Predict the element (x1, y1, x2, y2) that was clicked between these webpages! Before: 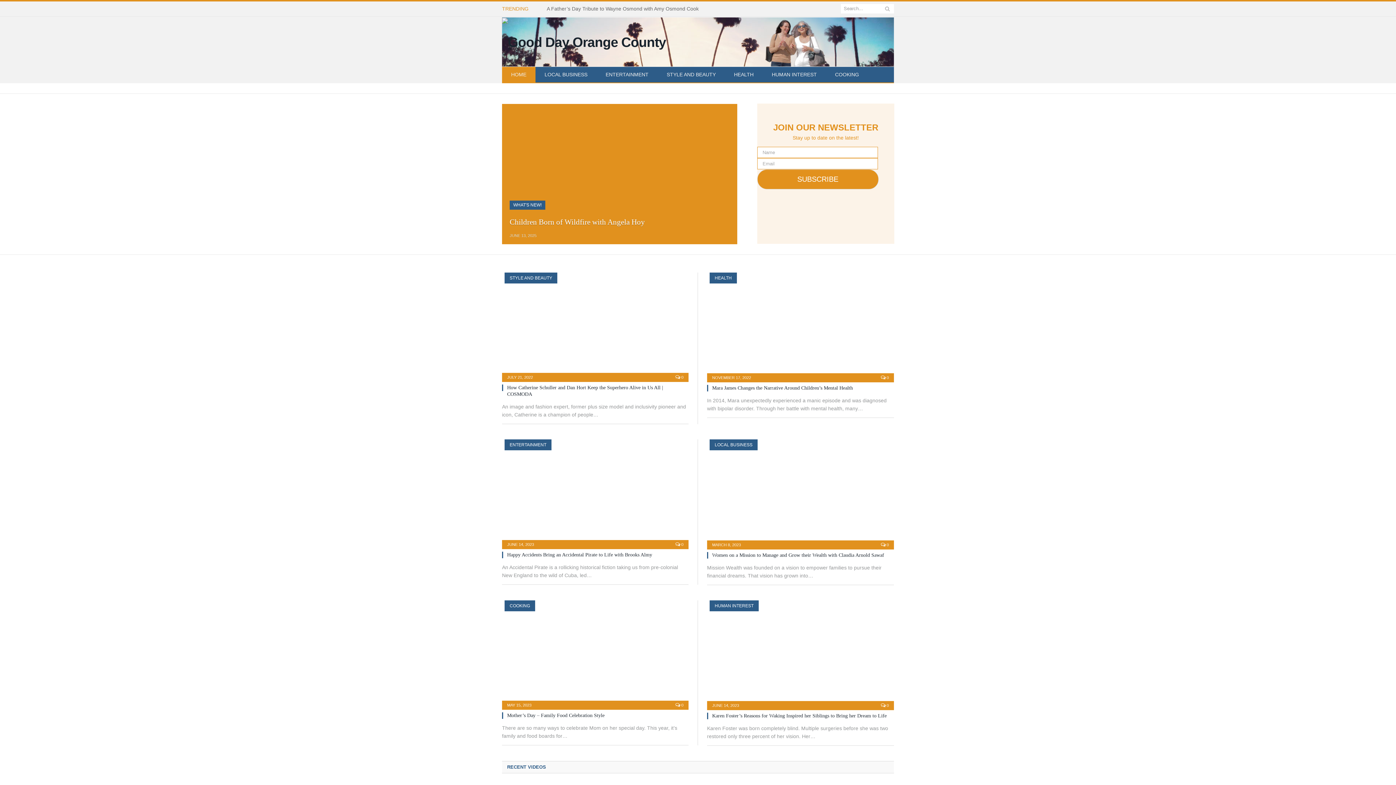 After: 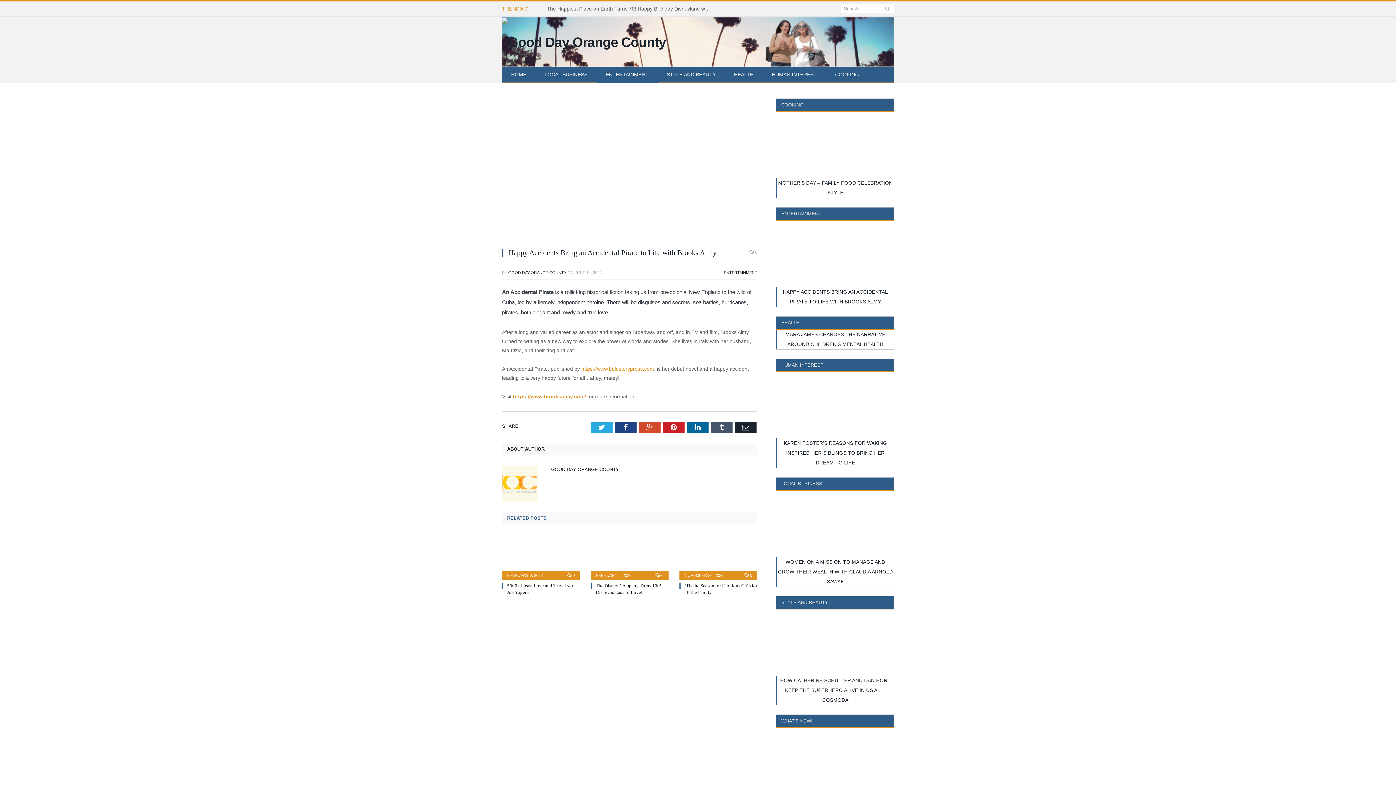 Action: bbox: (507, 552, 652, 557) label: Happy Accidents Bring an Accidental Pirate to Life with Brooks Almy